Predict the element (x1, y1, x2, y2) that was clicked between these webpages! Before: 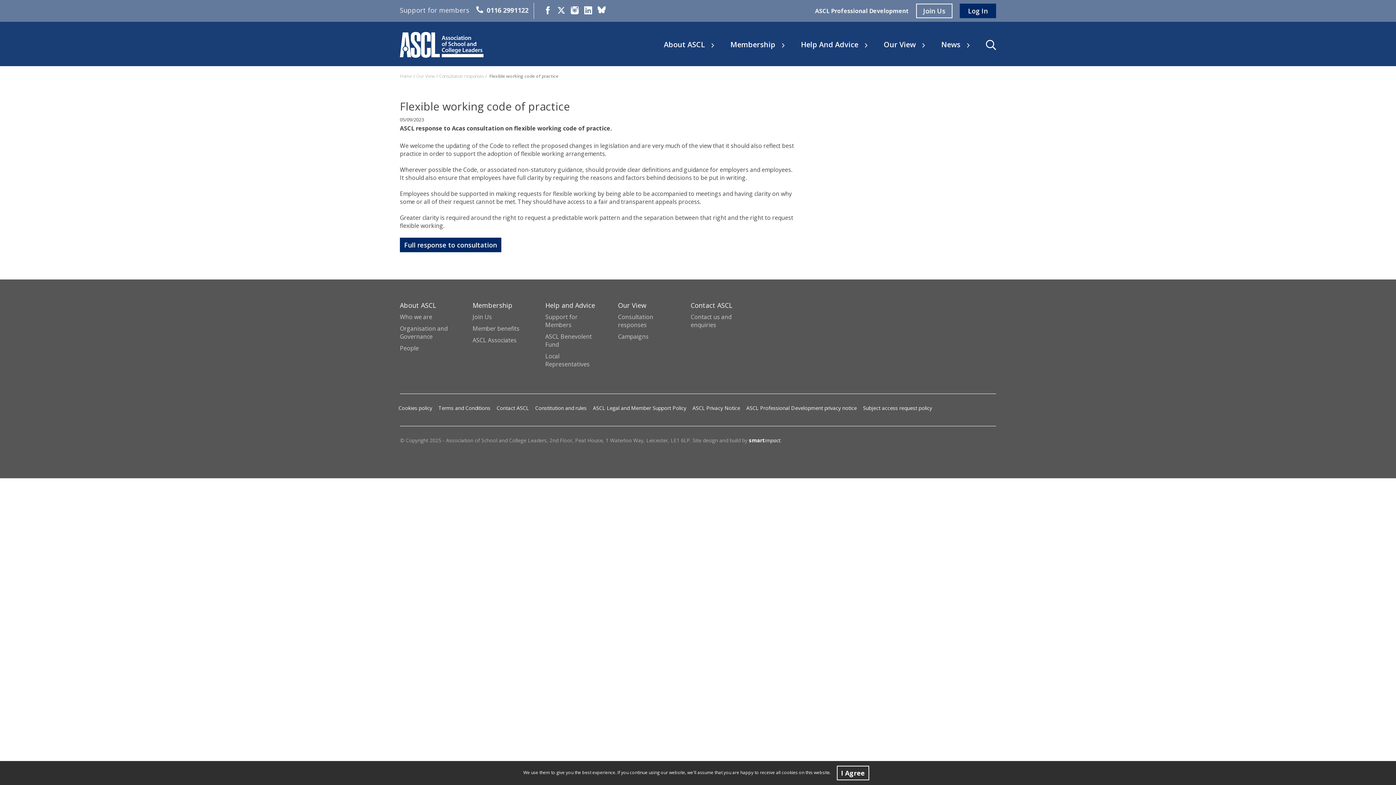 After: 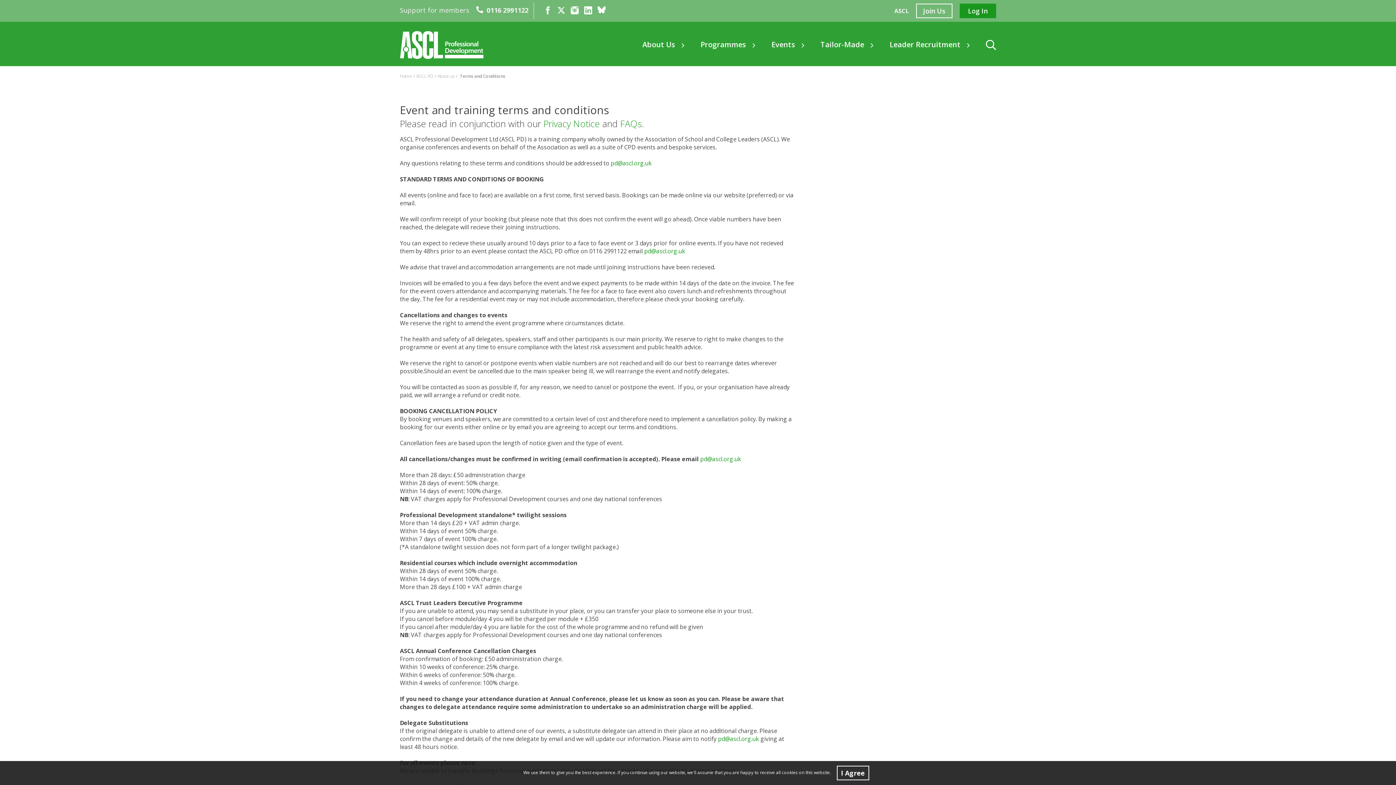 Action: label: Terms and Conditions bbox: (438, 404, 490, 411)